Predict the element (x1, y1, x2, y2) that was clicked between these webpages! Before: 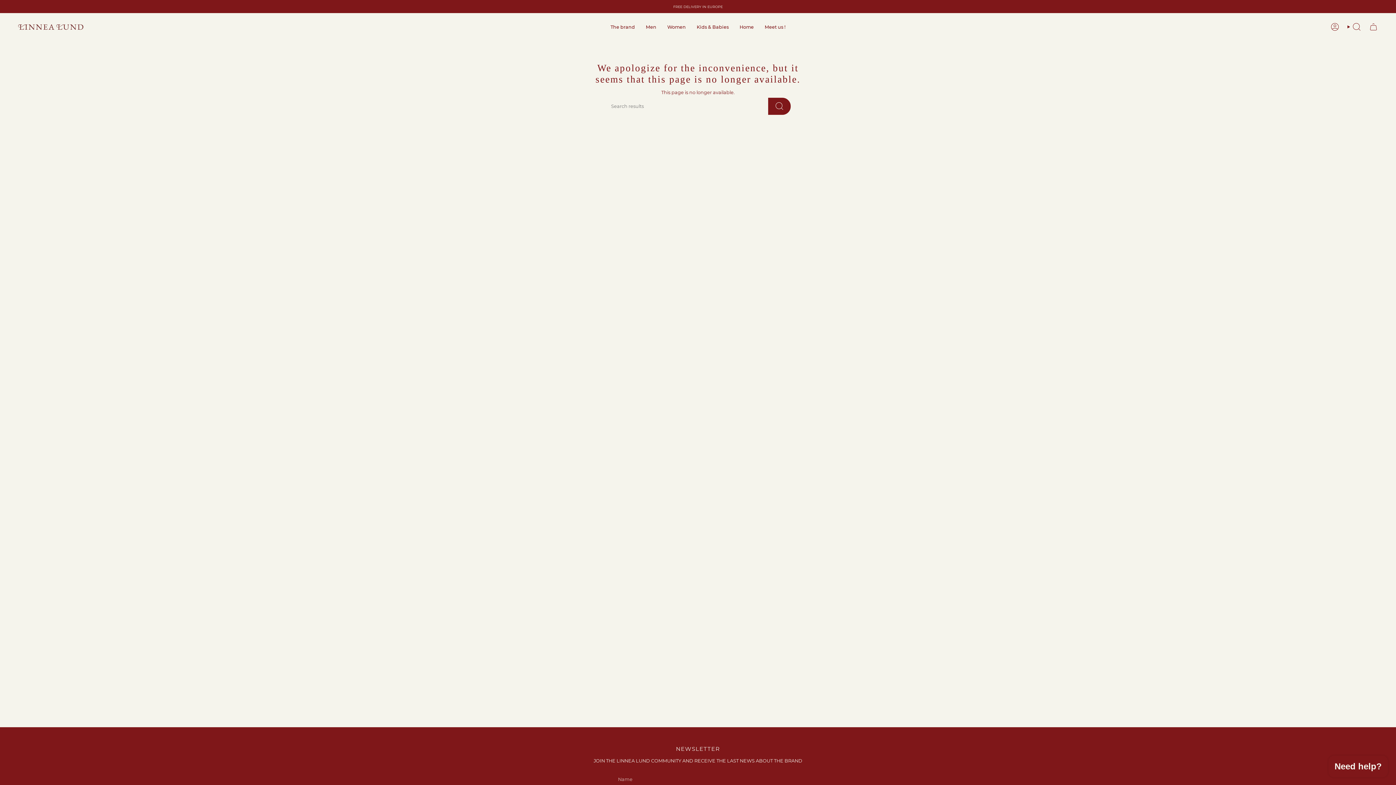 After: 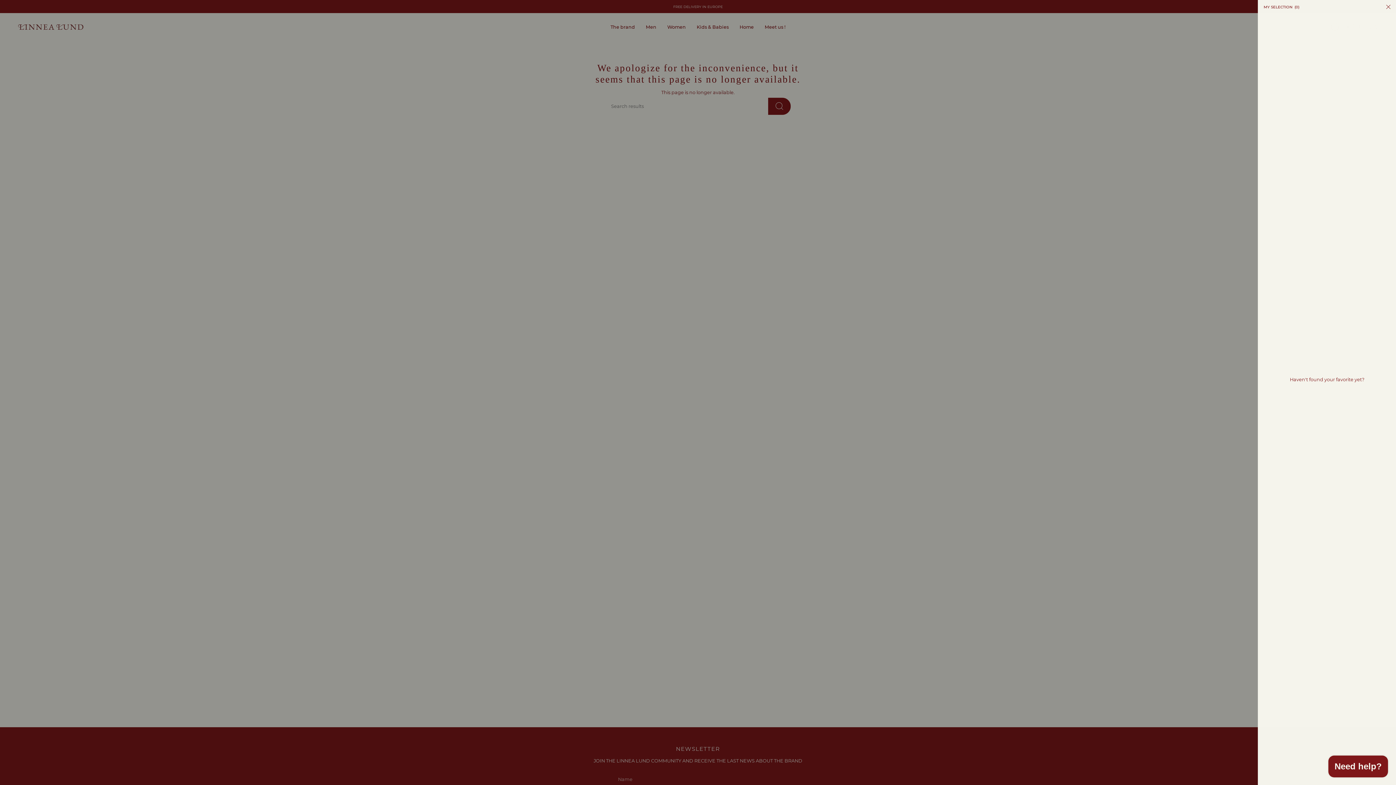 Action: bbox: (1365, 20, 1382, 33) label: My selection